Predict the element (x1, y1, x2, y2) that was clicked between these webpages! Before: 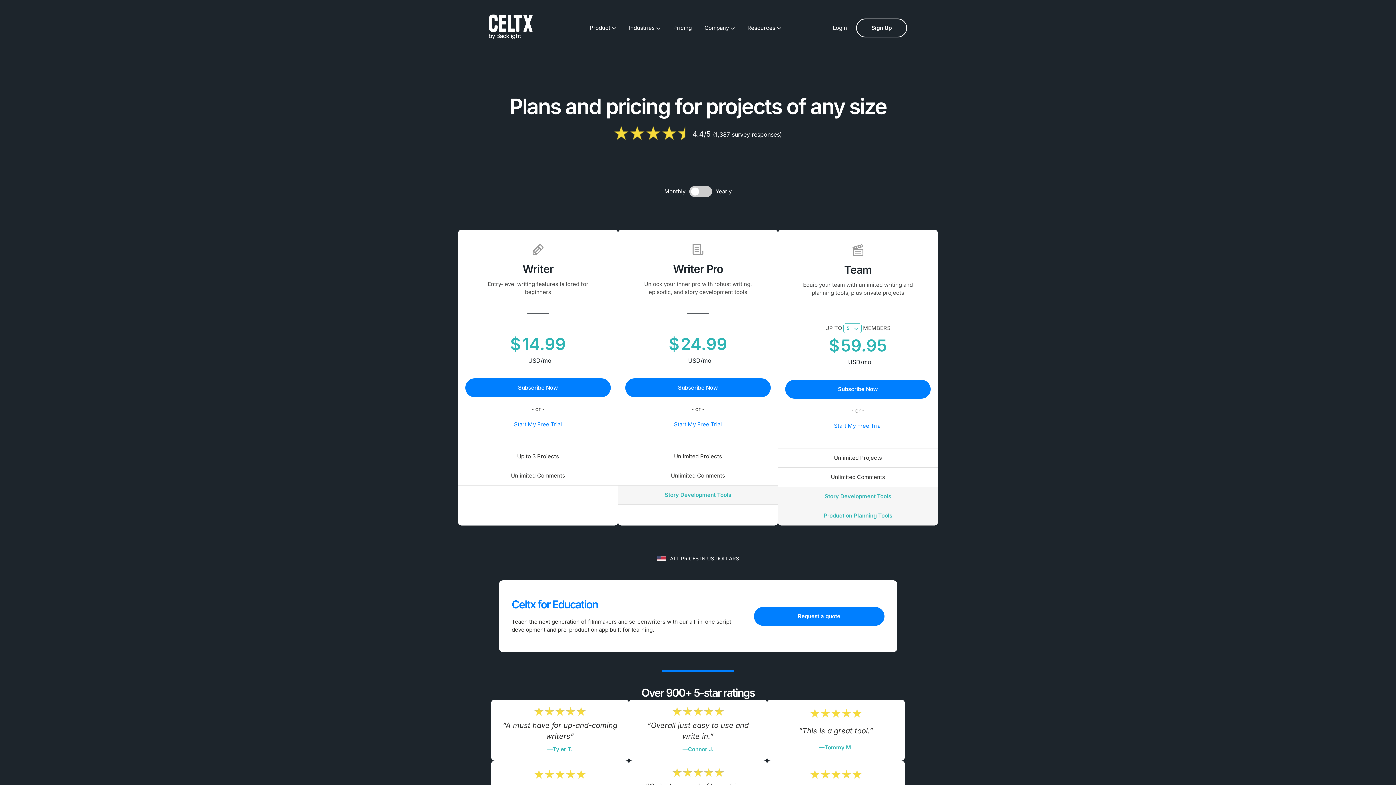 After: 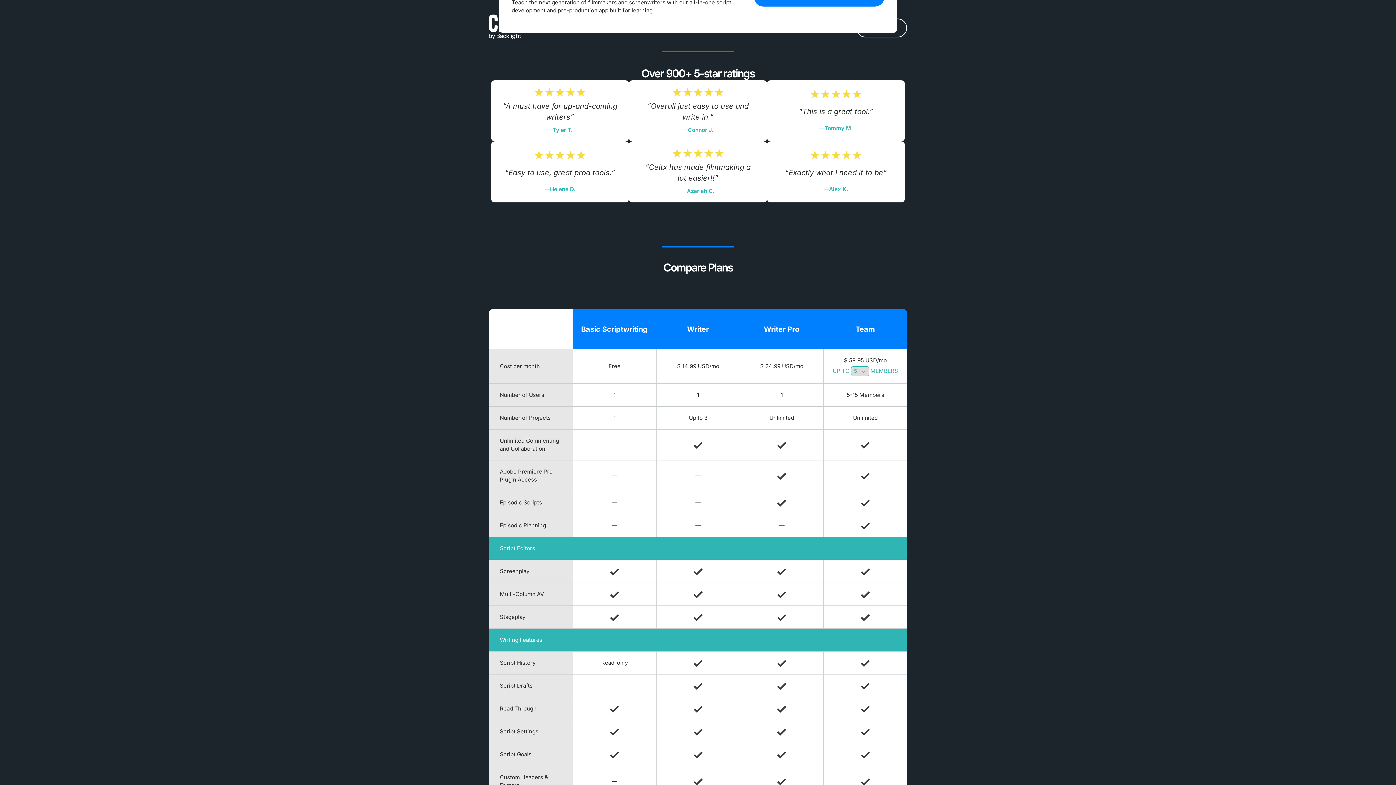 Action: bbox: (715, 130, 780, 138) label: 1,387 survey responses